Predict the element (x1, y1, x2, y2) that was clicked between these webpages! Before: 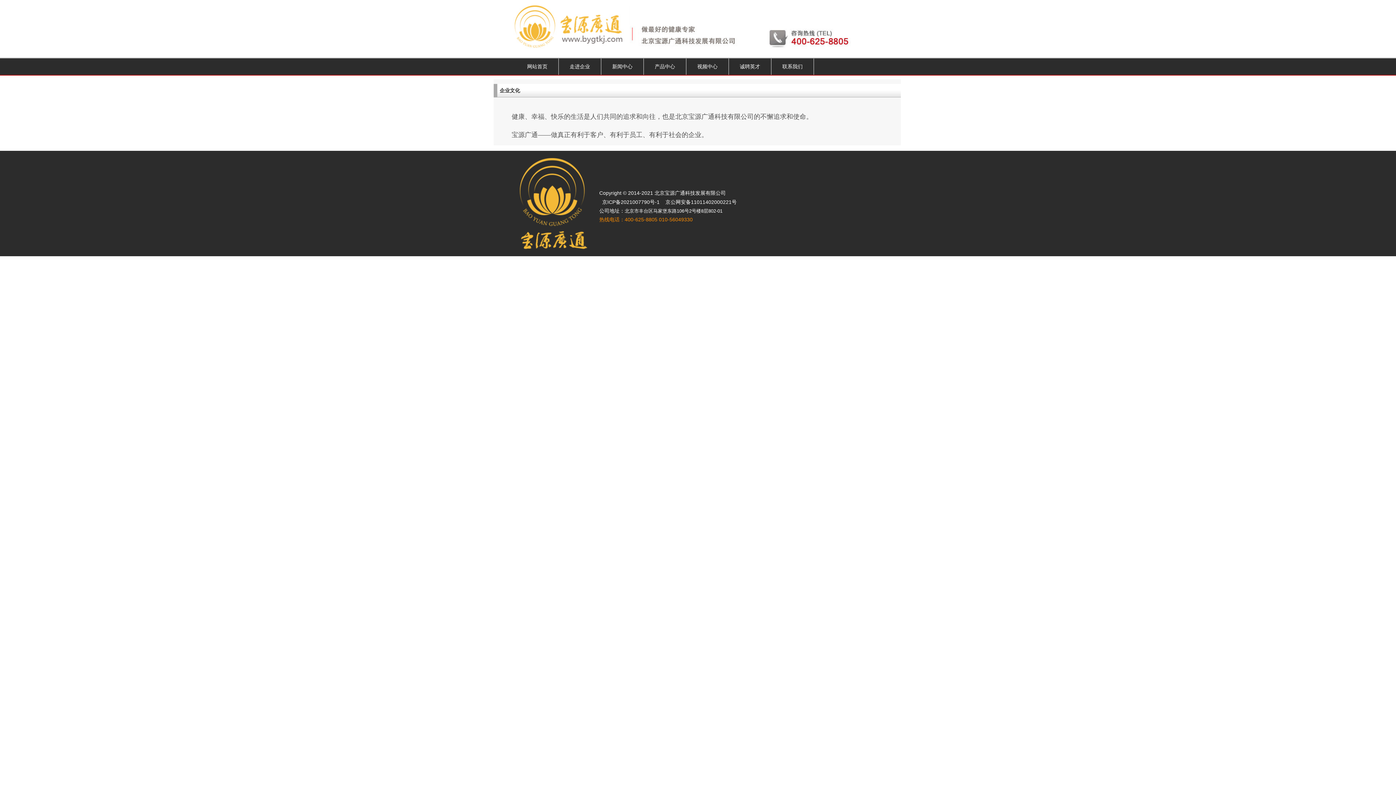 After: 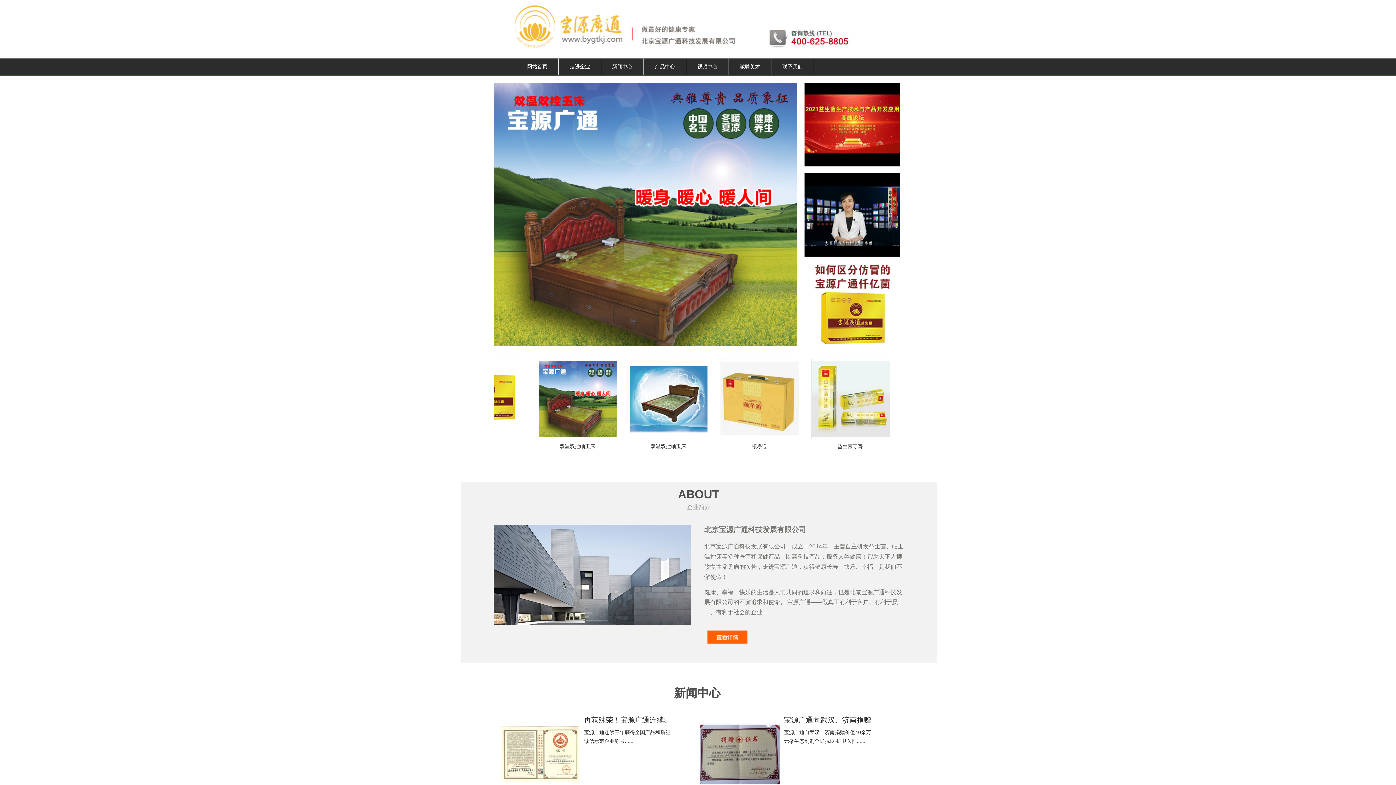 Action: label: 网站首页 bbox: (527, 58, 547, 74)